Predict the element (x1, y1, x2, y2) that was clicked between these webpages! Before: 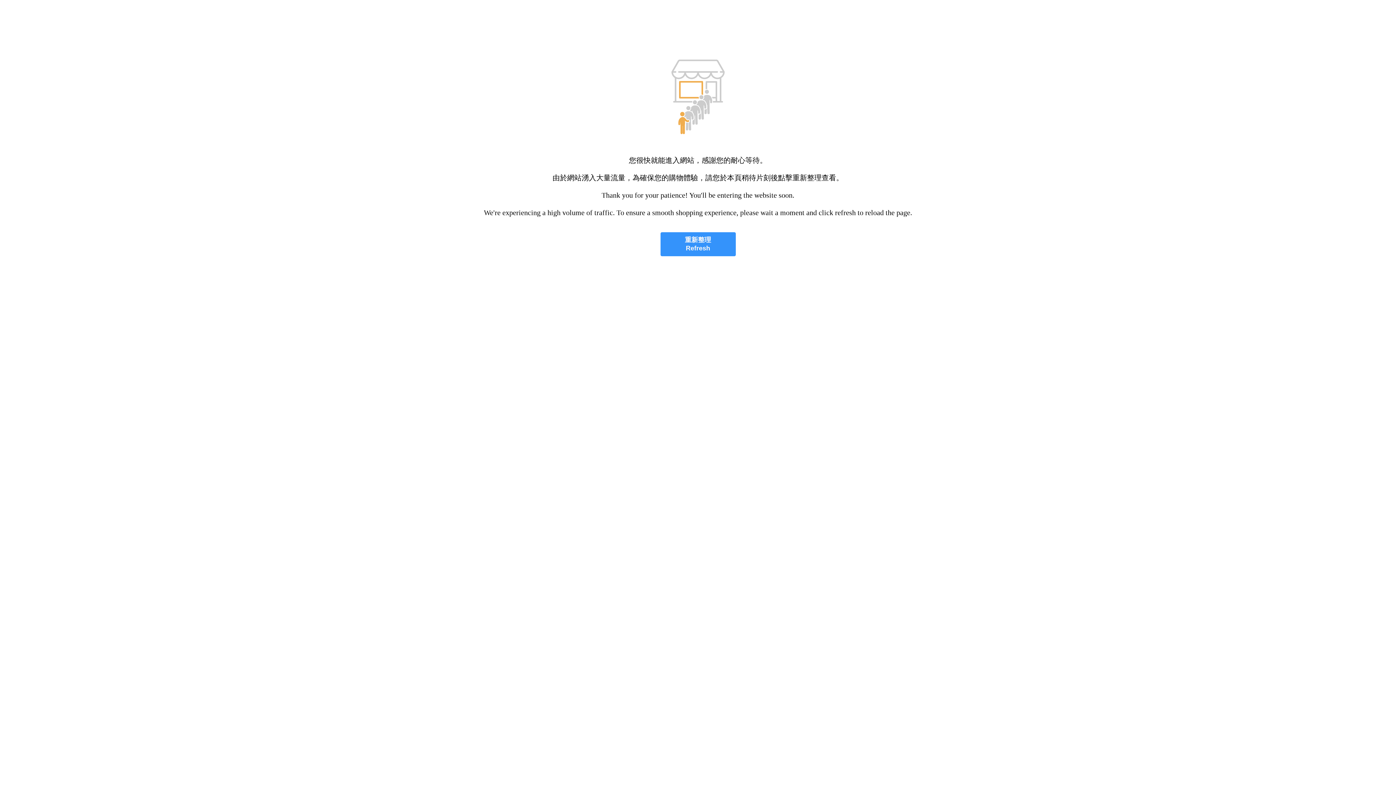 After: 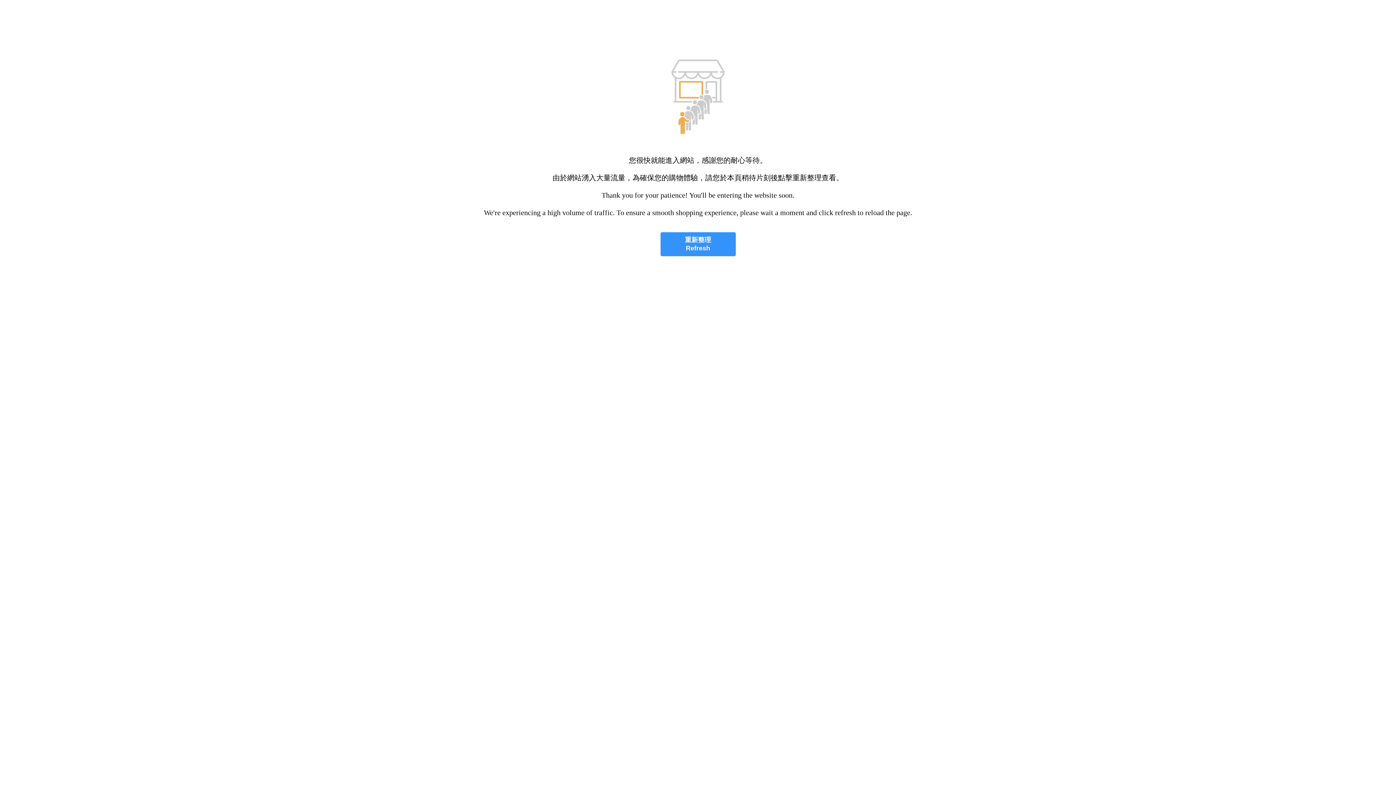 Action: bbox: (660, 232, 735, 256) label: 重新整理
Refresh